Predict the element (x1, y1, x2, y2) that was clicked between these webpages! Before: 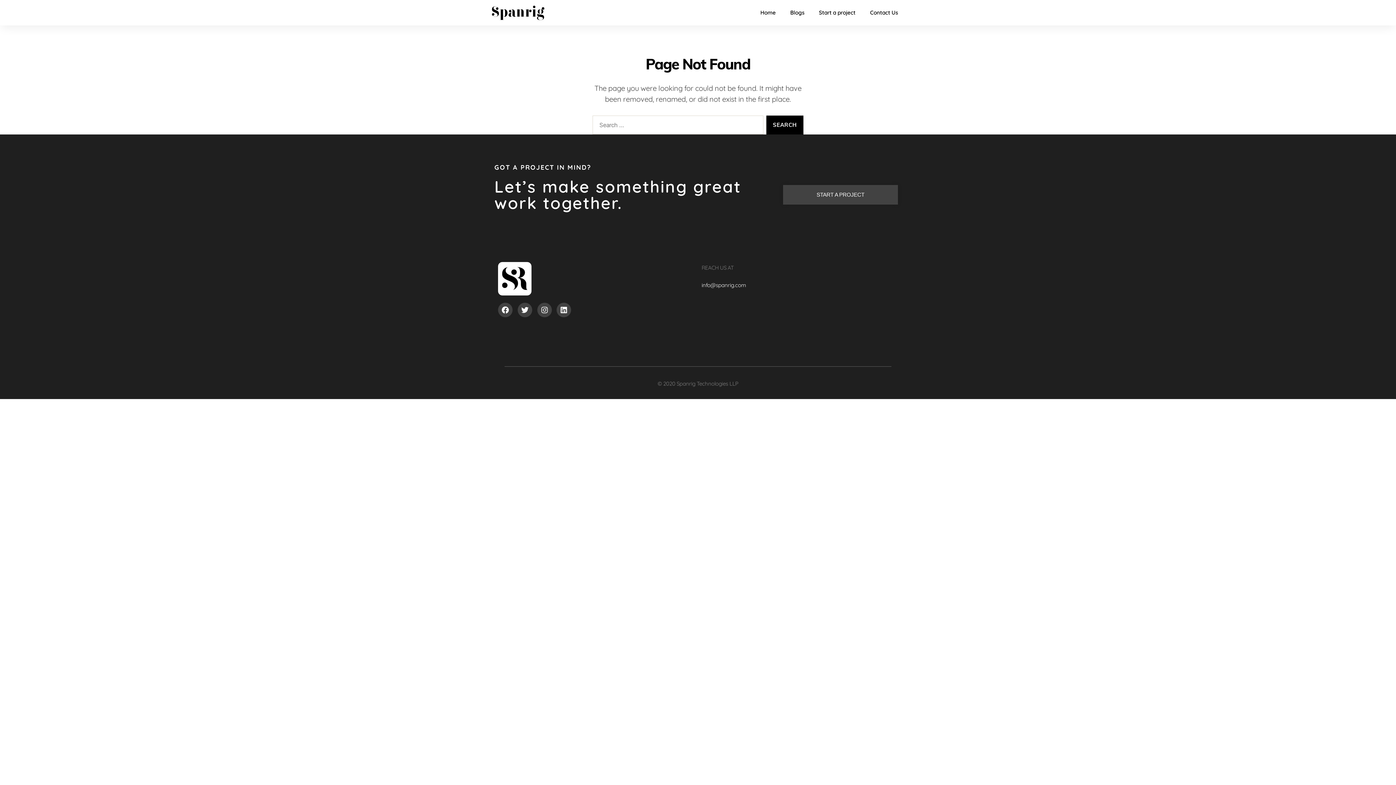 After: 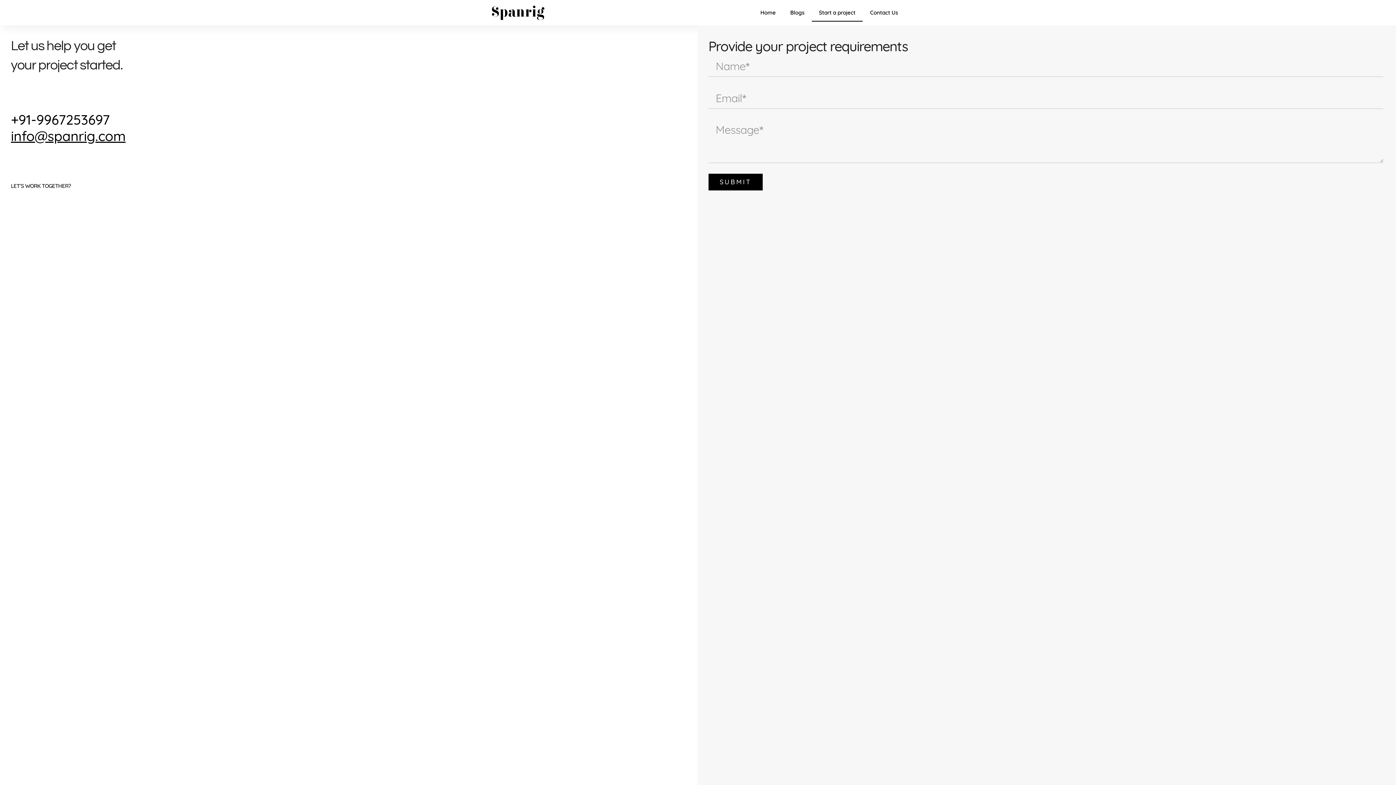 Action: label: Start a project bbox: (811, 3, 863, 21)